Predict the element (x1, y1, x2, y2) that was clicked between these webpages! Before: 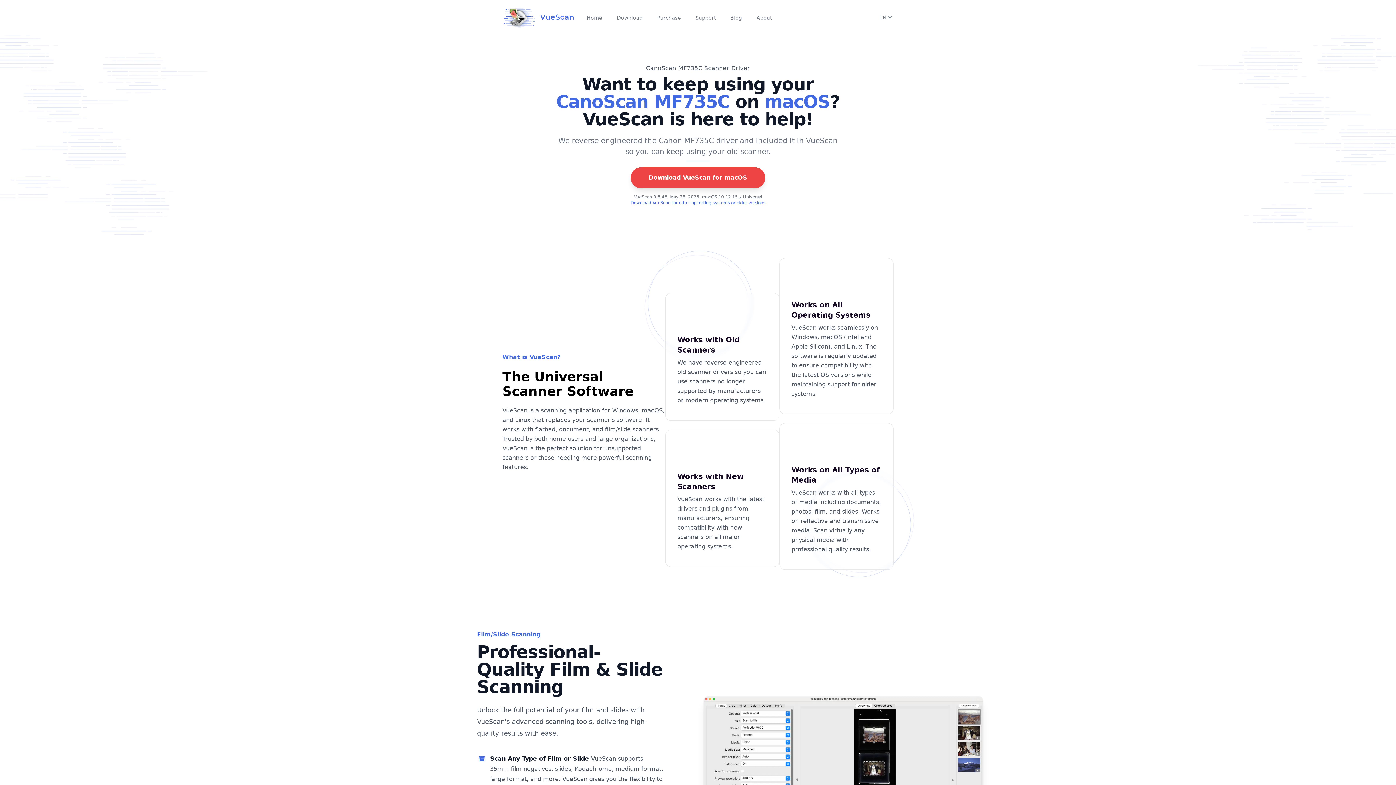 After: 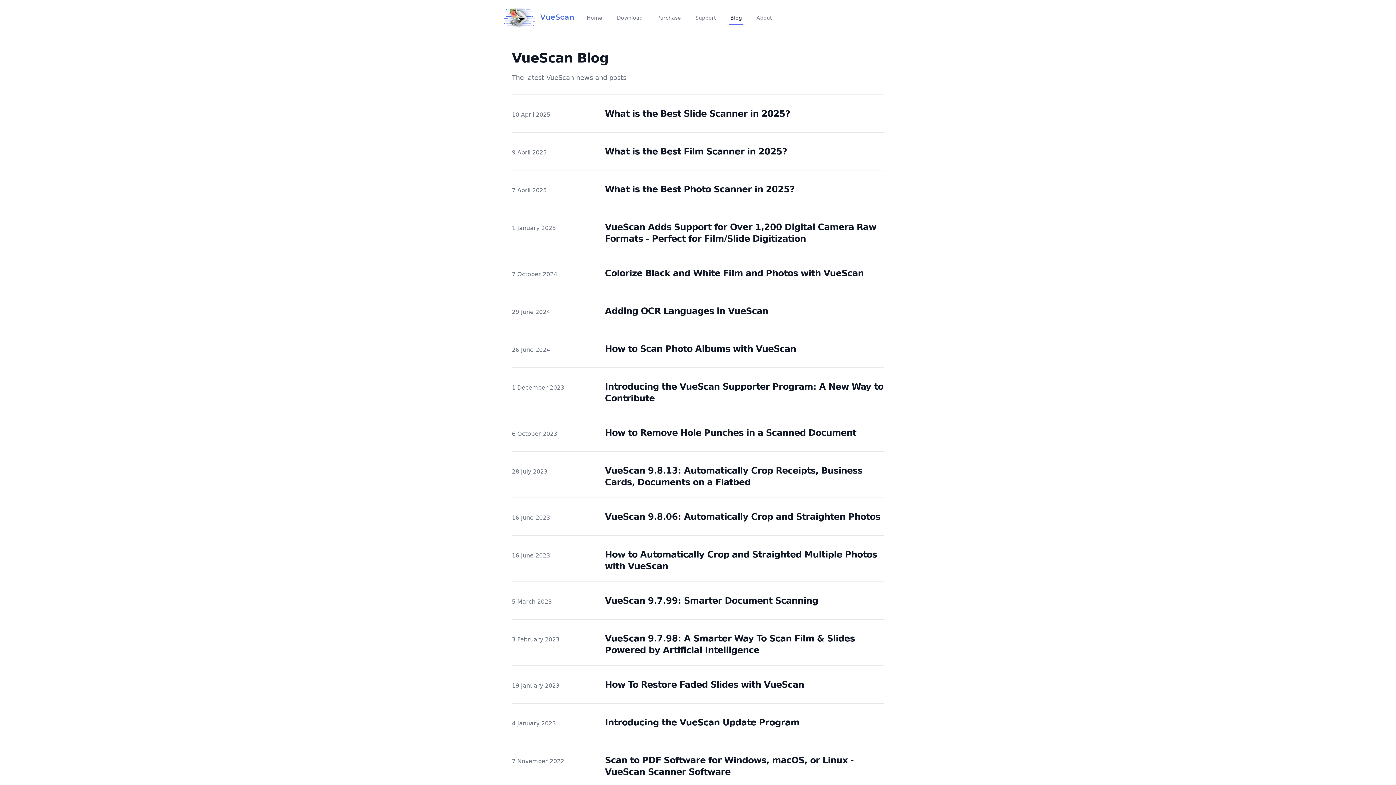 Action: label: Blog bbox: (729, 10, 743, 24)